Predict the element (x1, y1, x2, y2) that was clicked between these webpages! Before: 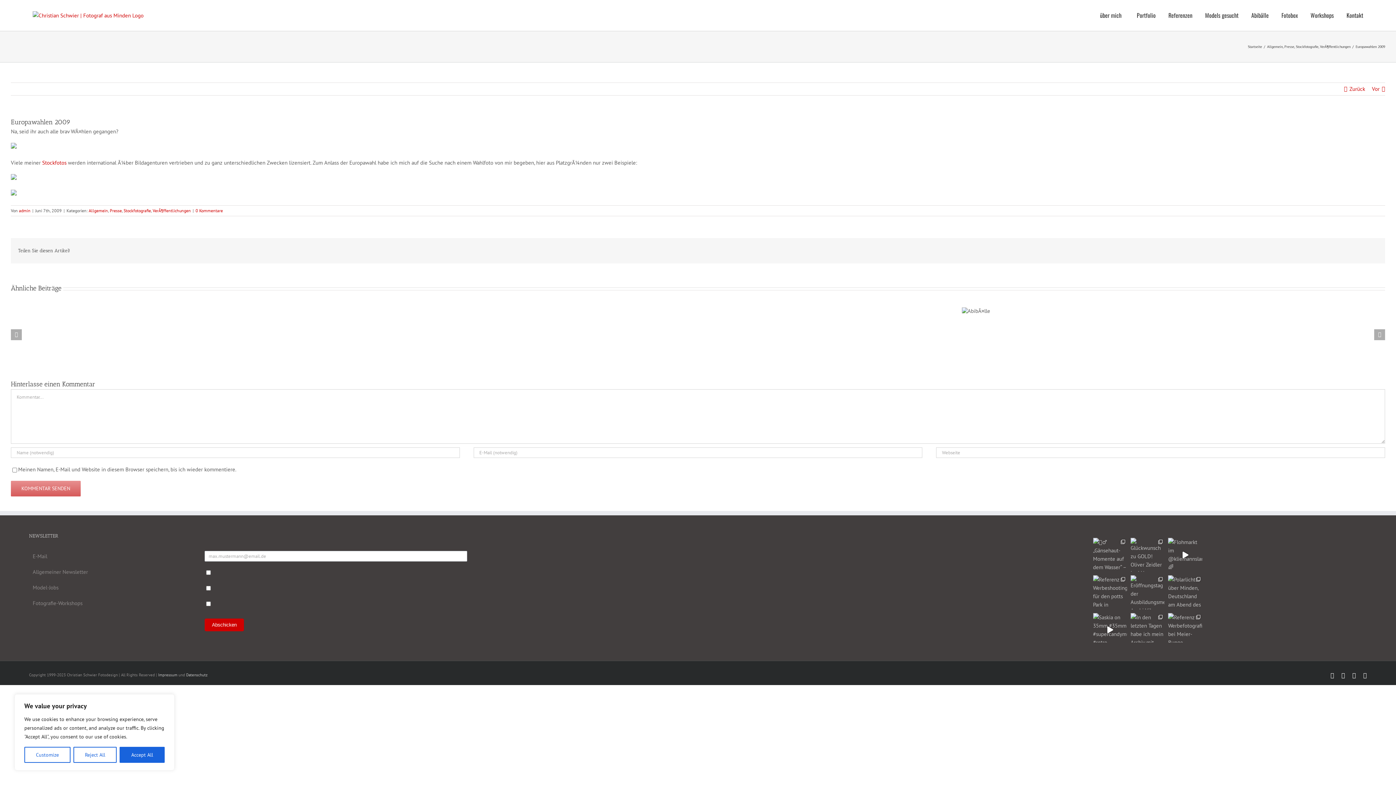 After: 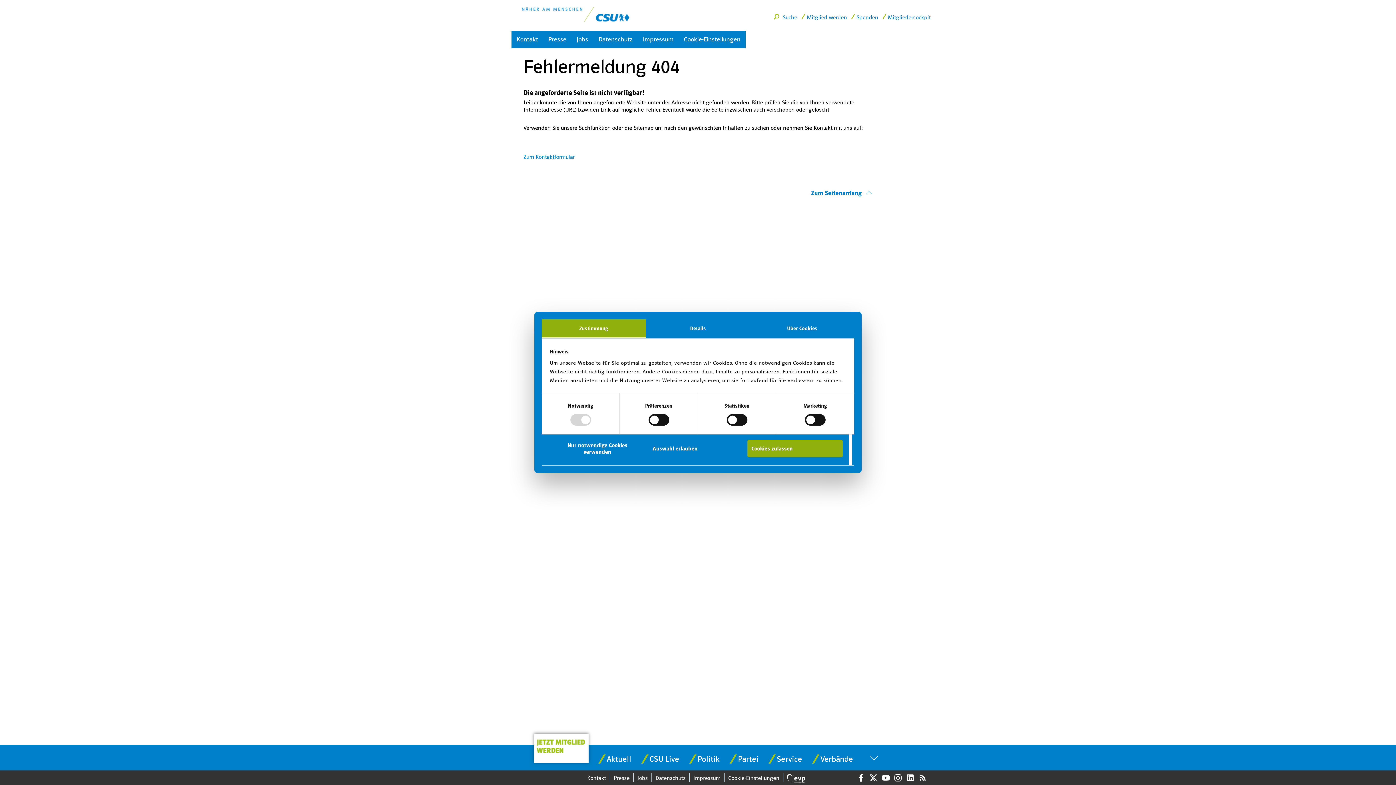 Action: bbox: (10, 174, 16, 181)